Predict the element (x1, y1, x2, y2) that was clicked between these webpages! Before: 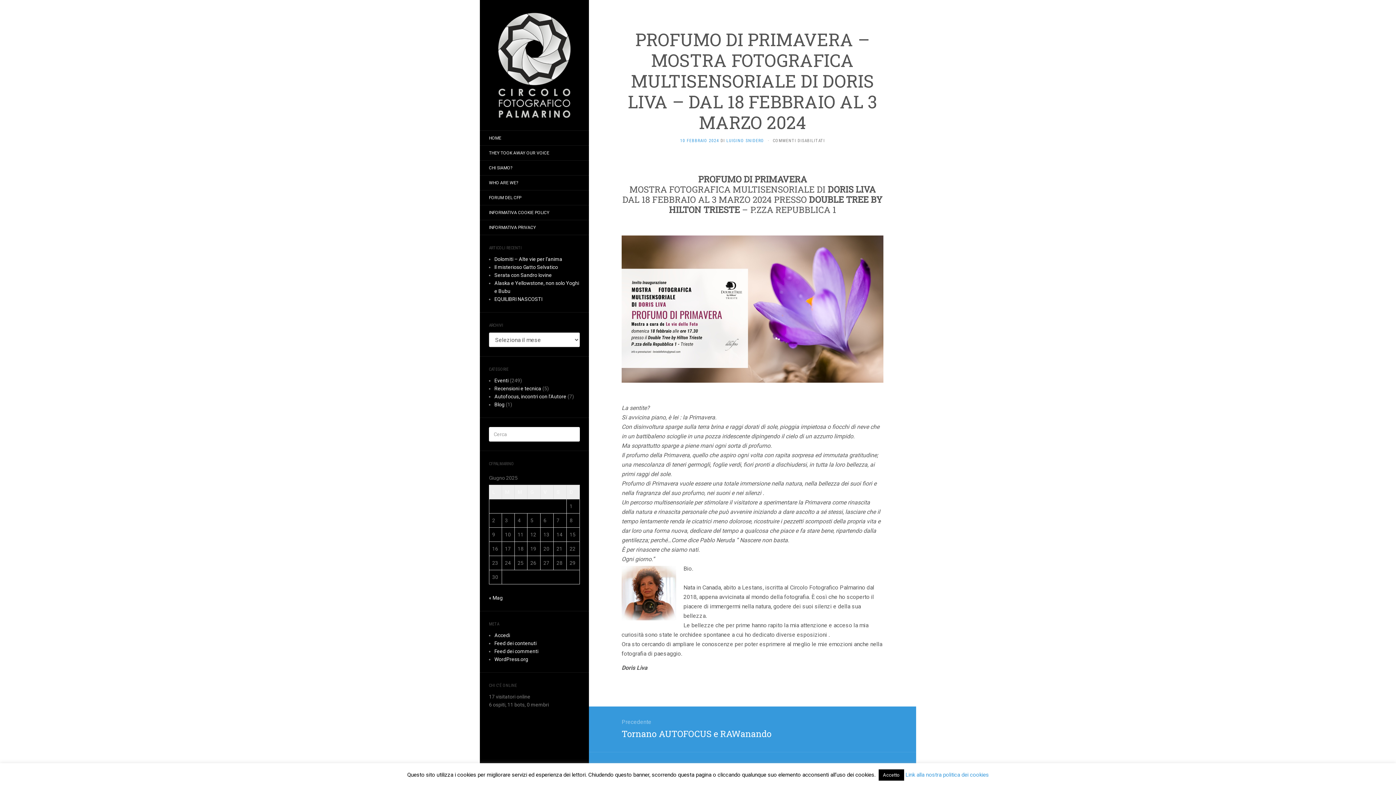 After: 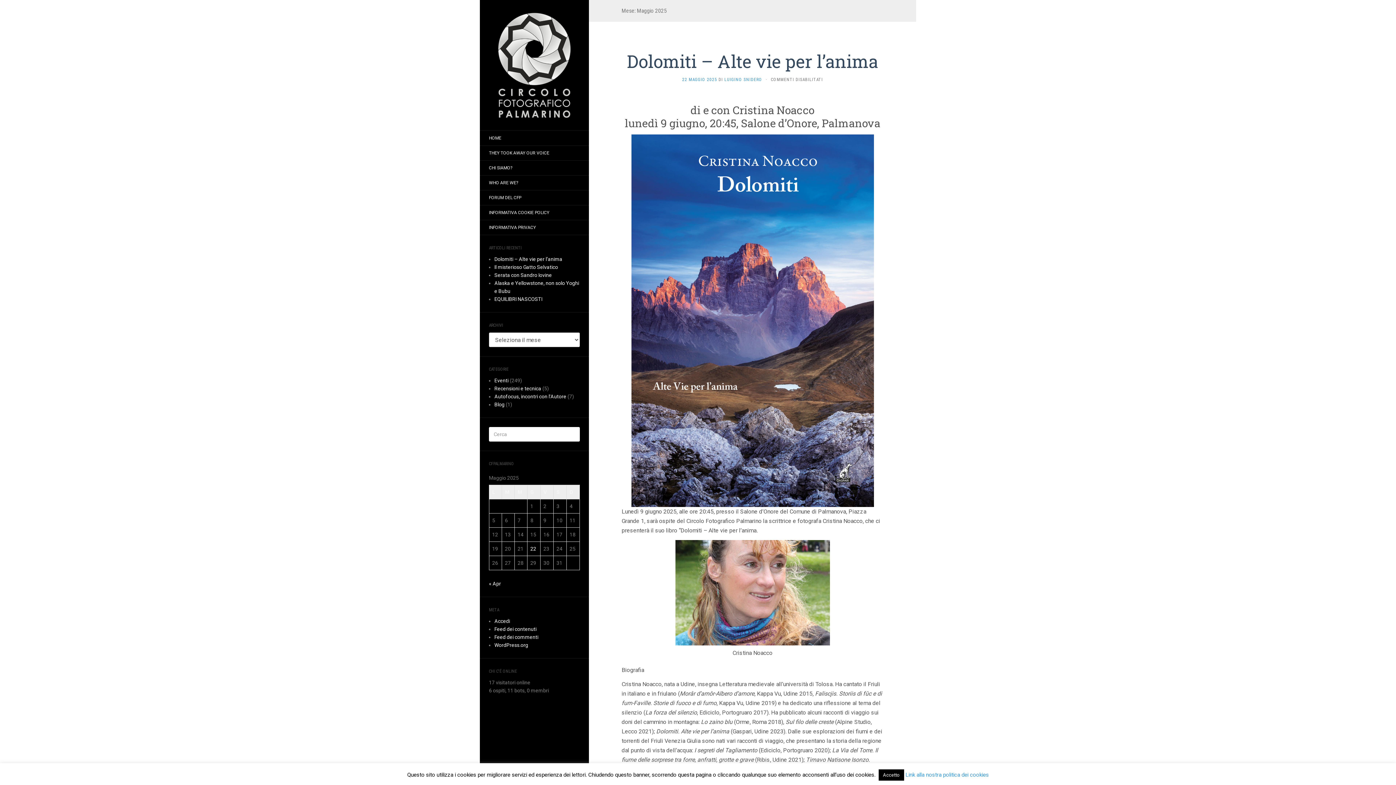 Action: bbox: (489, 595, 502, 601) label: « Mag